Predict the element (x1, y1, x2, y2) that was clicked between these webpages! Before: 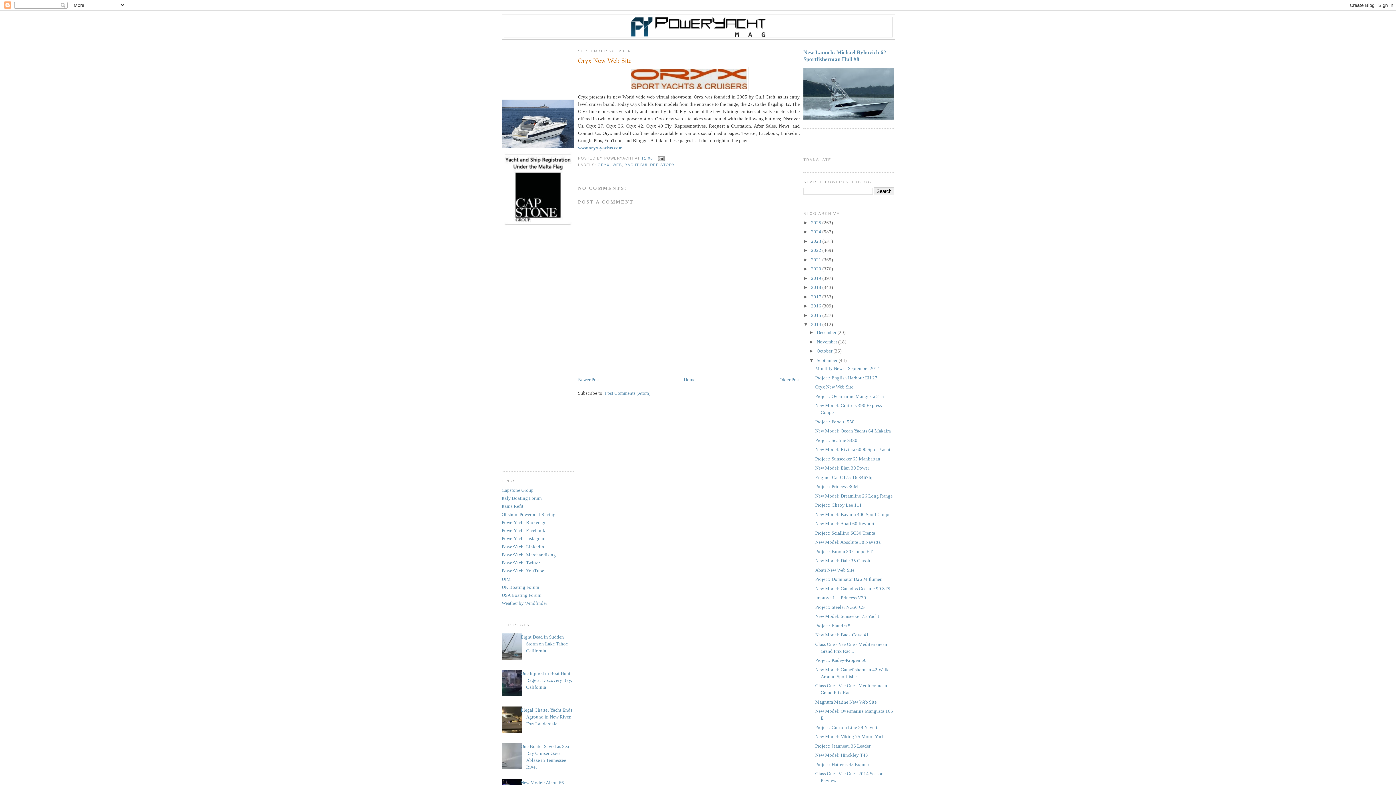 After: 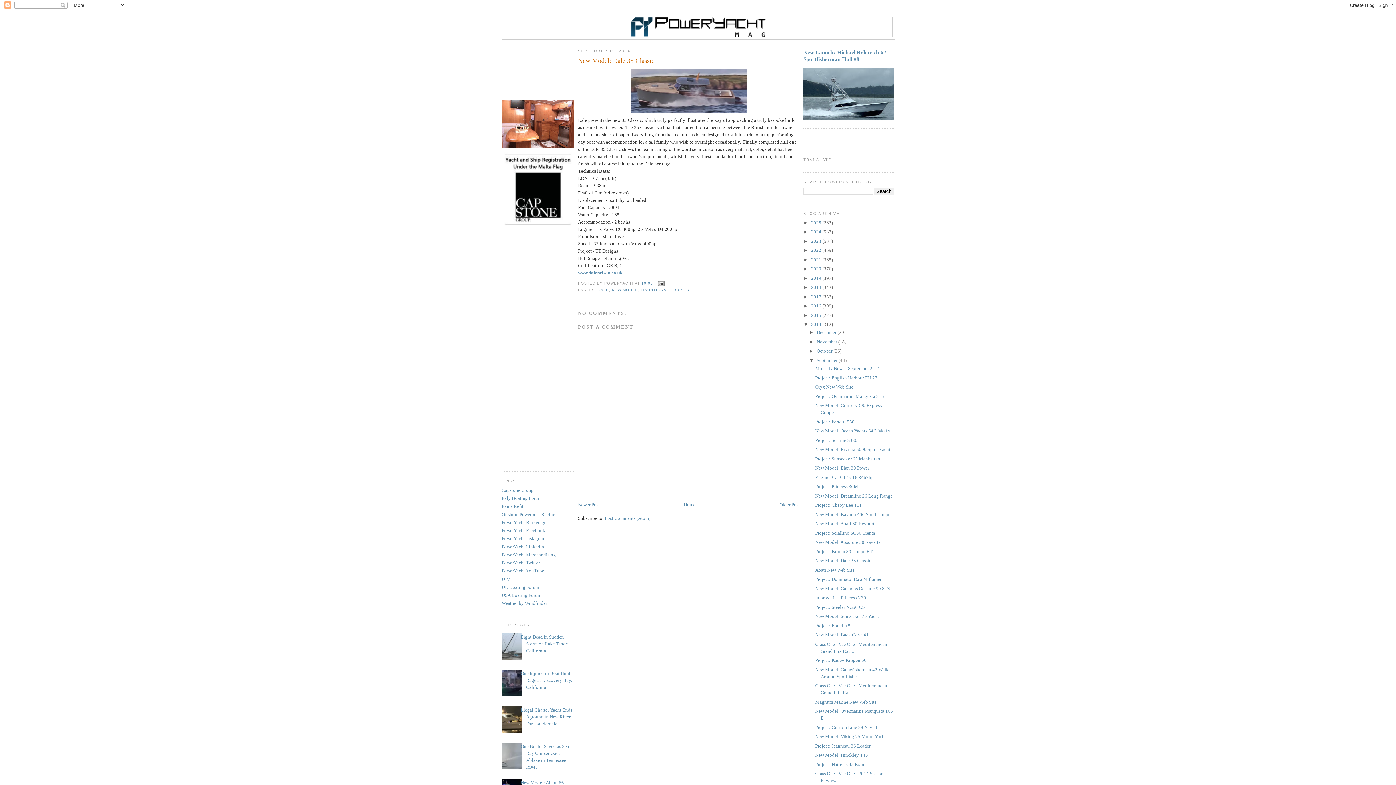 Action: label: New Model: Dale 35 Classic bbox: (815, 558, 871, 563)